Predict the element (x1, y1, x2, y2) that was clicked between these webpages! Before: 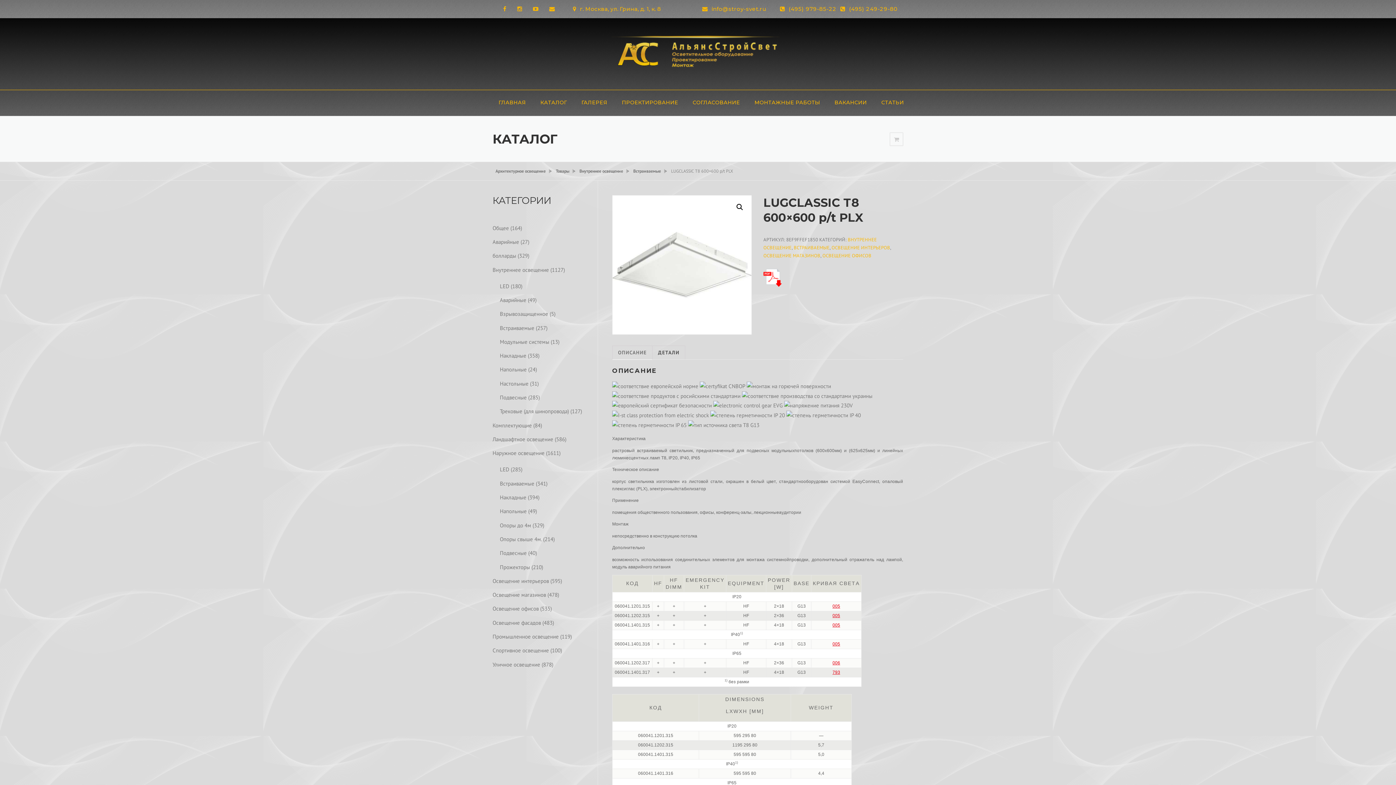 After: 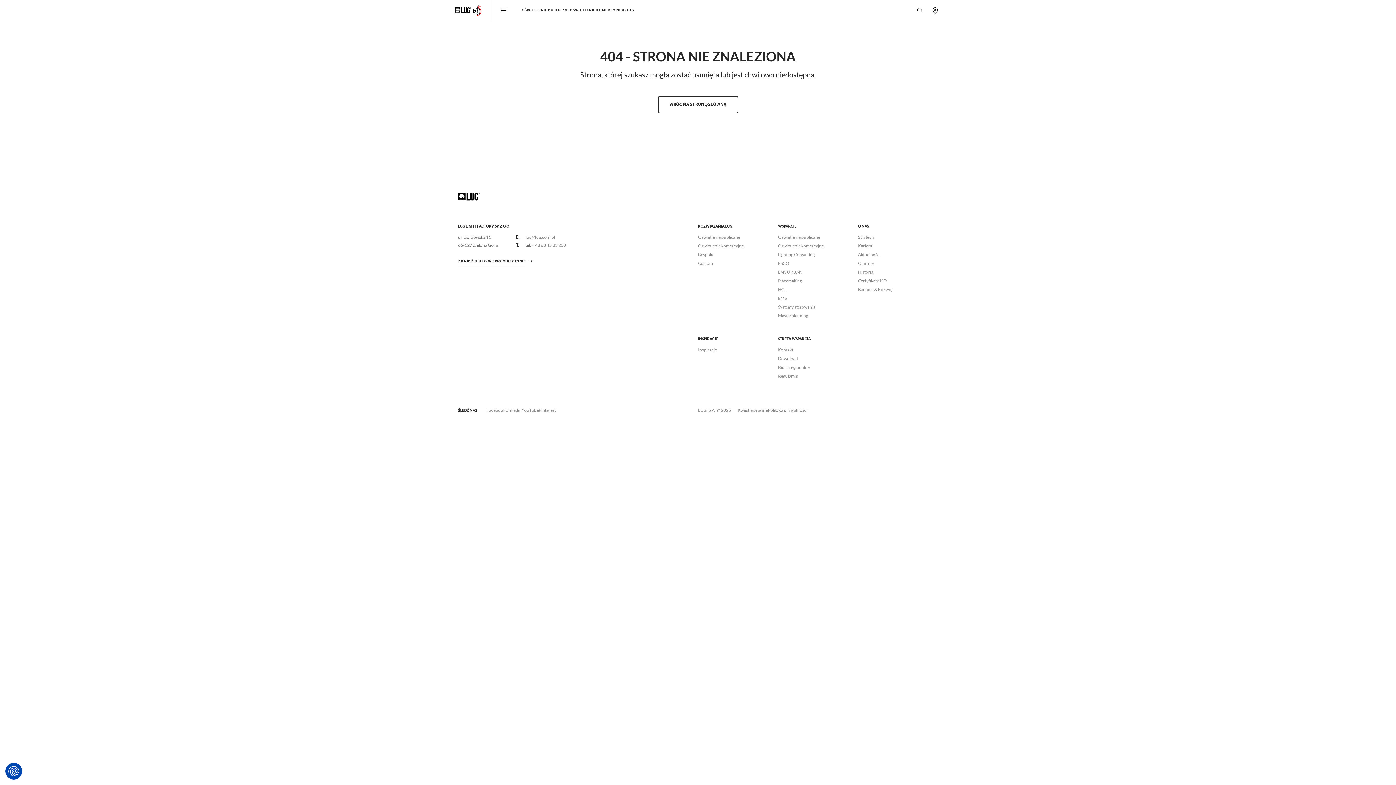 Action: bbox: (832, 613, 840, 618) label: 005